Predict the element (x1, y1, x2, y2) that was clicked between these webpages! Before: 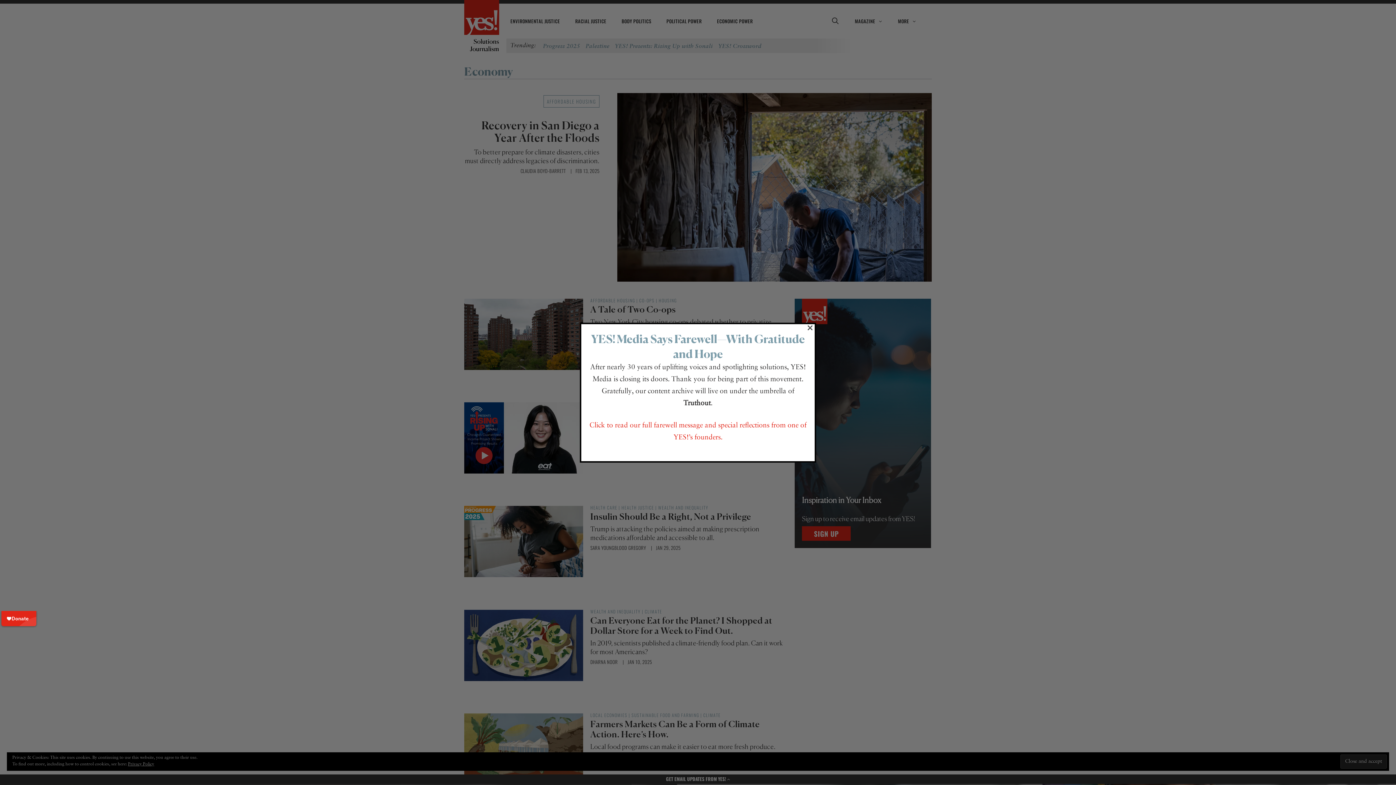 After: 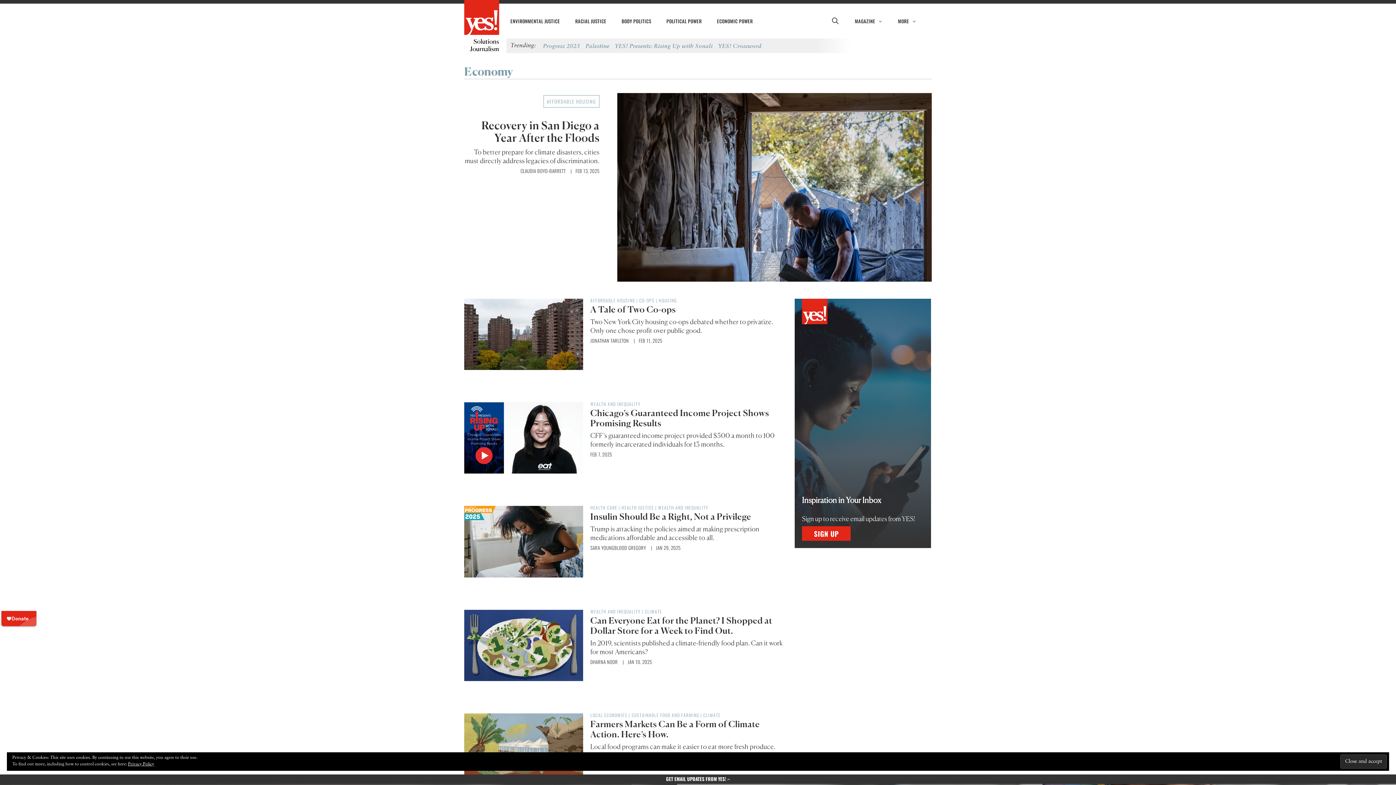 Action: bbox: (807, 324, 813, 330) label: ×